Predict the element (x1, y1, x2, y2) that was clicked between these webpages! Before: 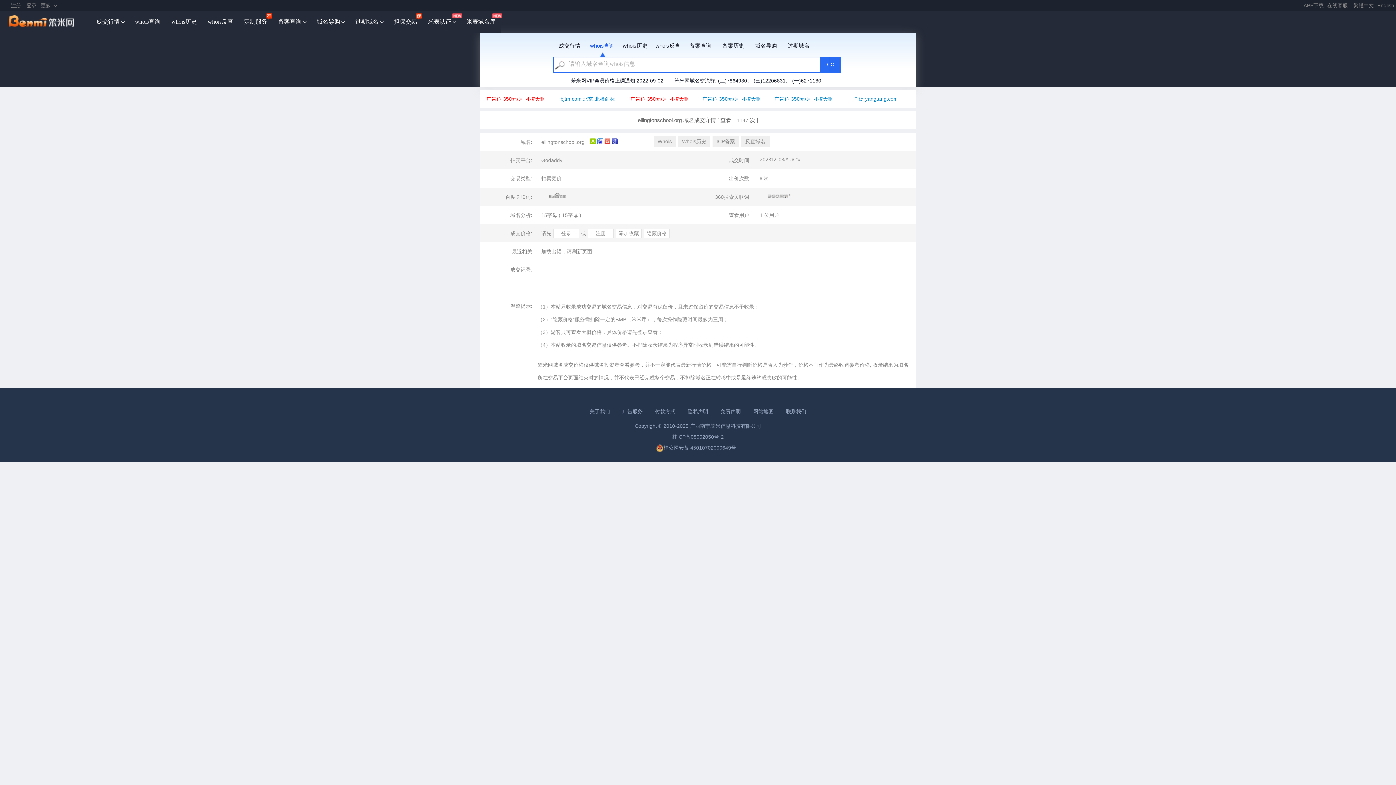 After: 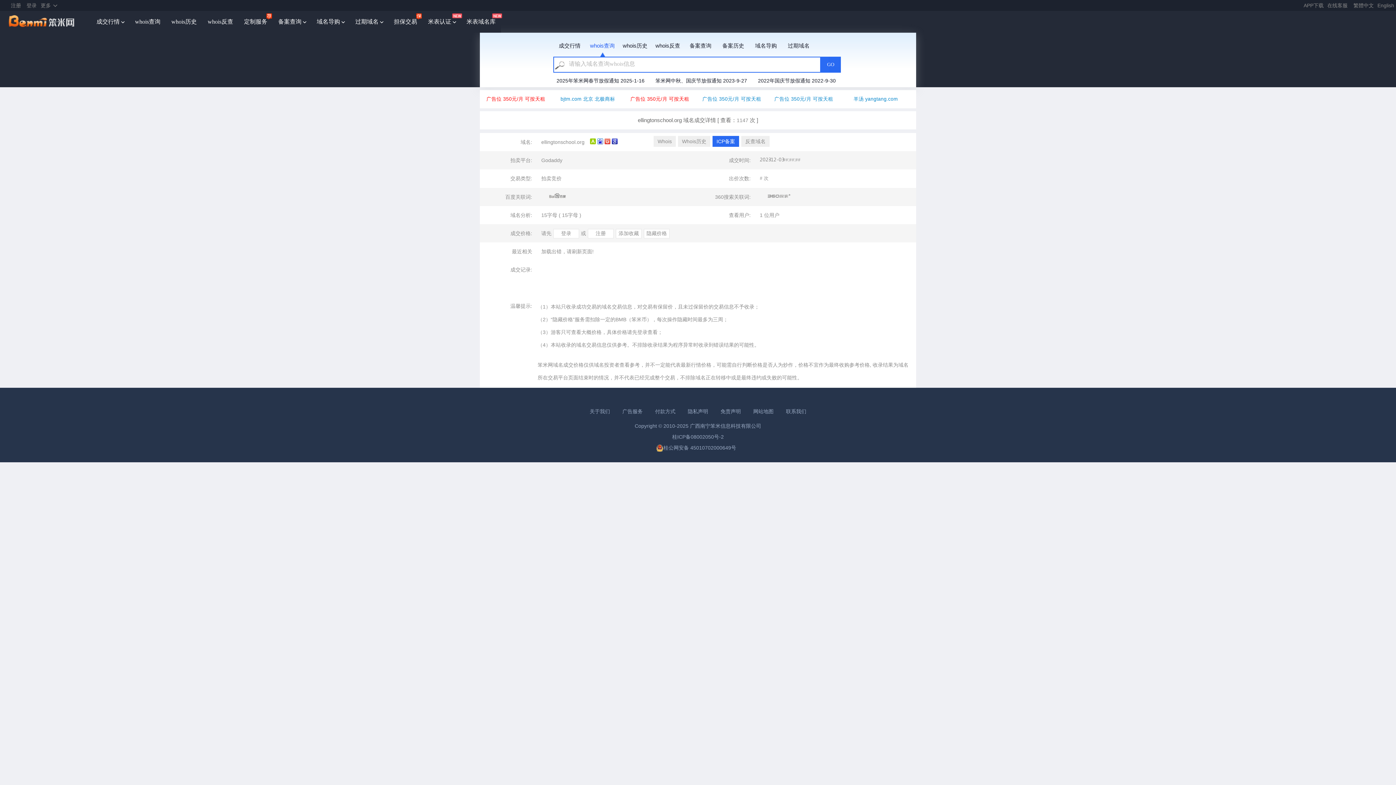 Action: label: ICP备案 bbox: (712, 136, 739, 146)